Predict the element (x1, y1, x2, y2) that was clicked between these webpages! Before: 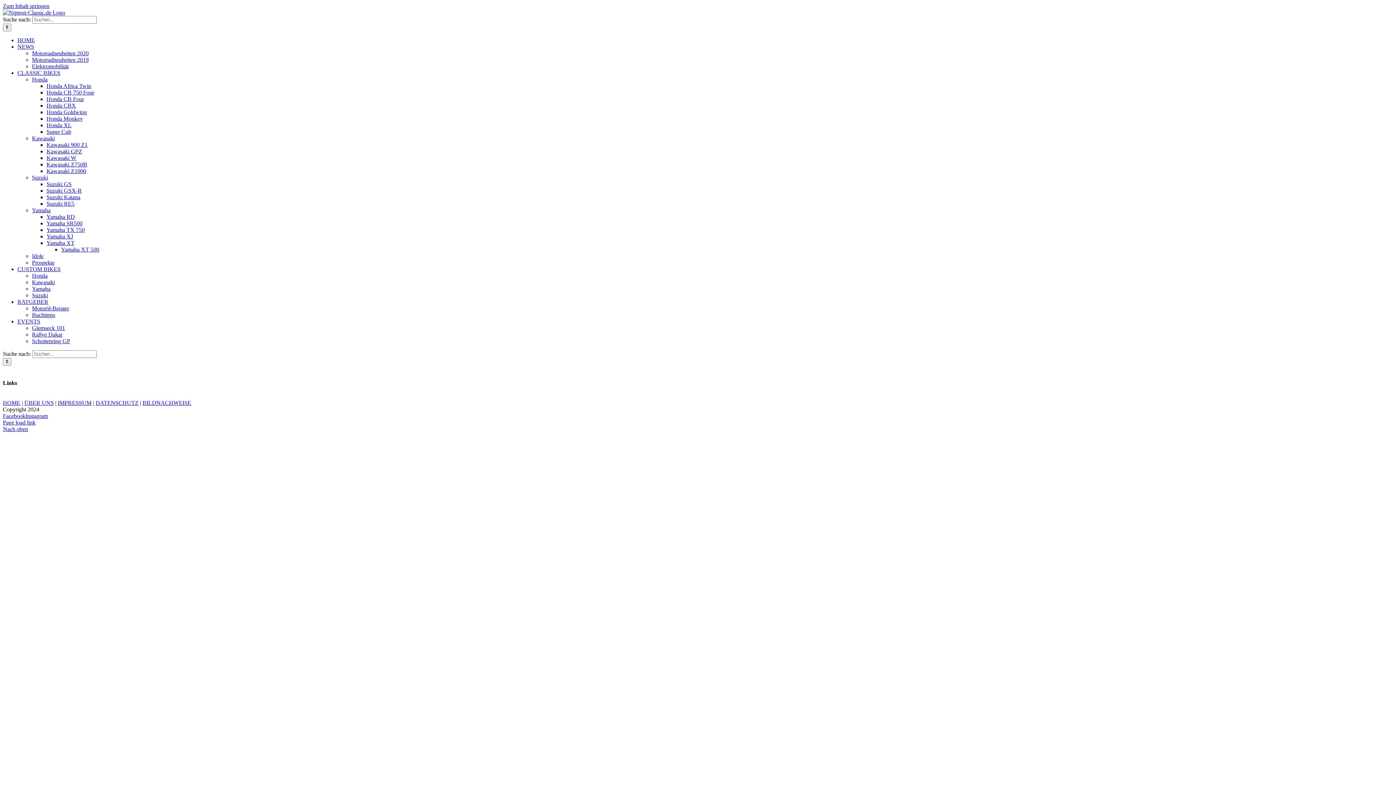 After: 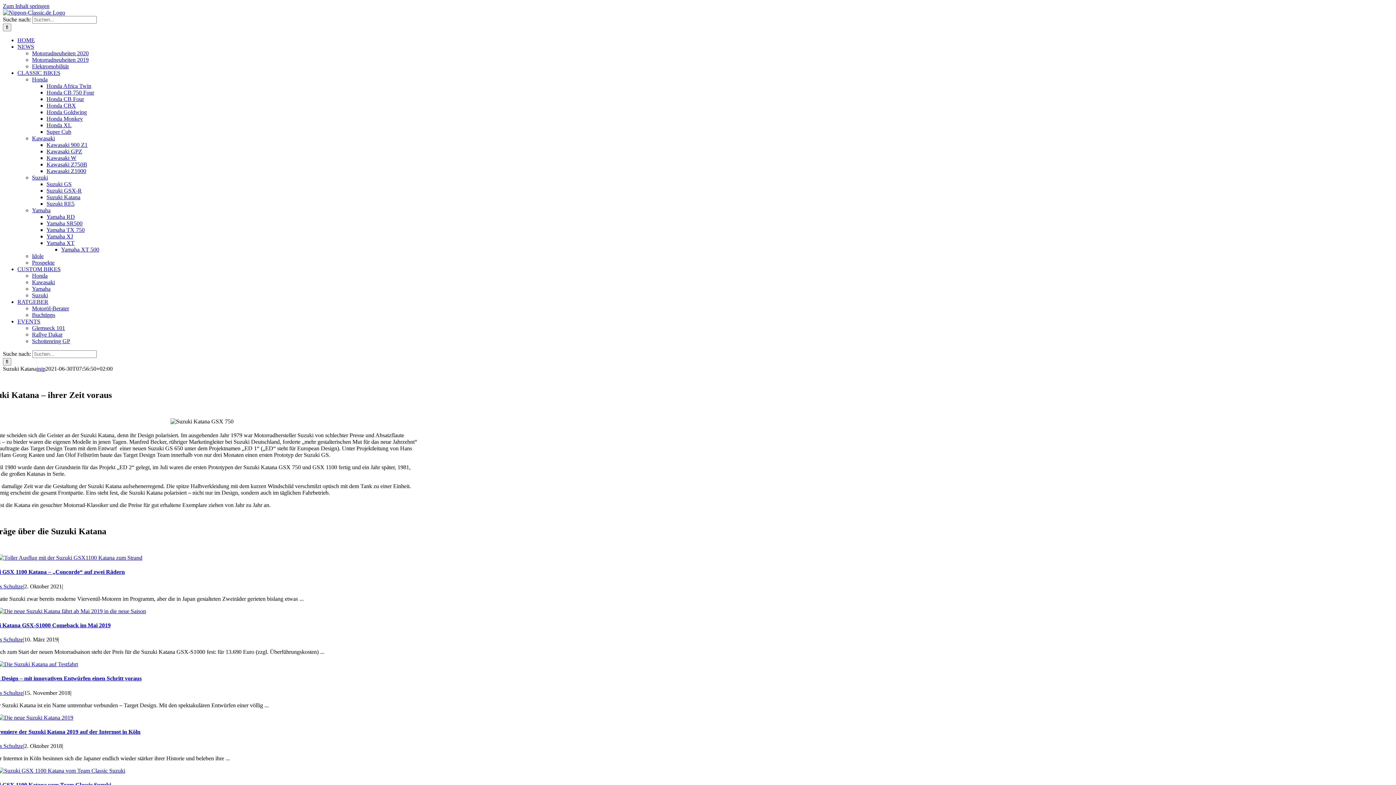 Action: label: Suzuki Katana bbox: (46, 194, 80, 200)